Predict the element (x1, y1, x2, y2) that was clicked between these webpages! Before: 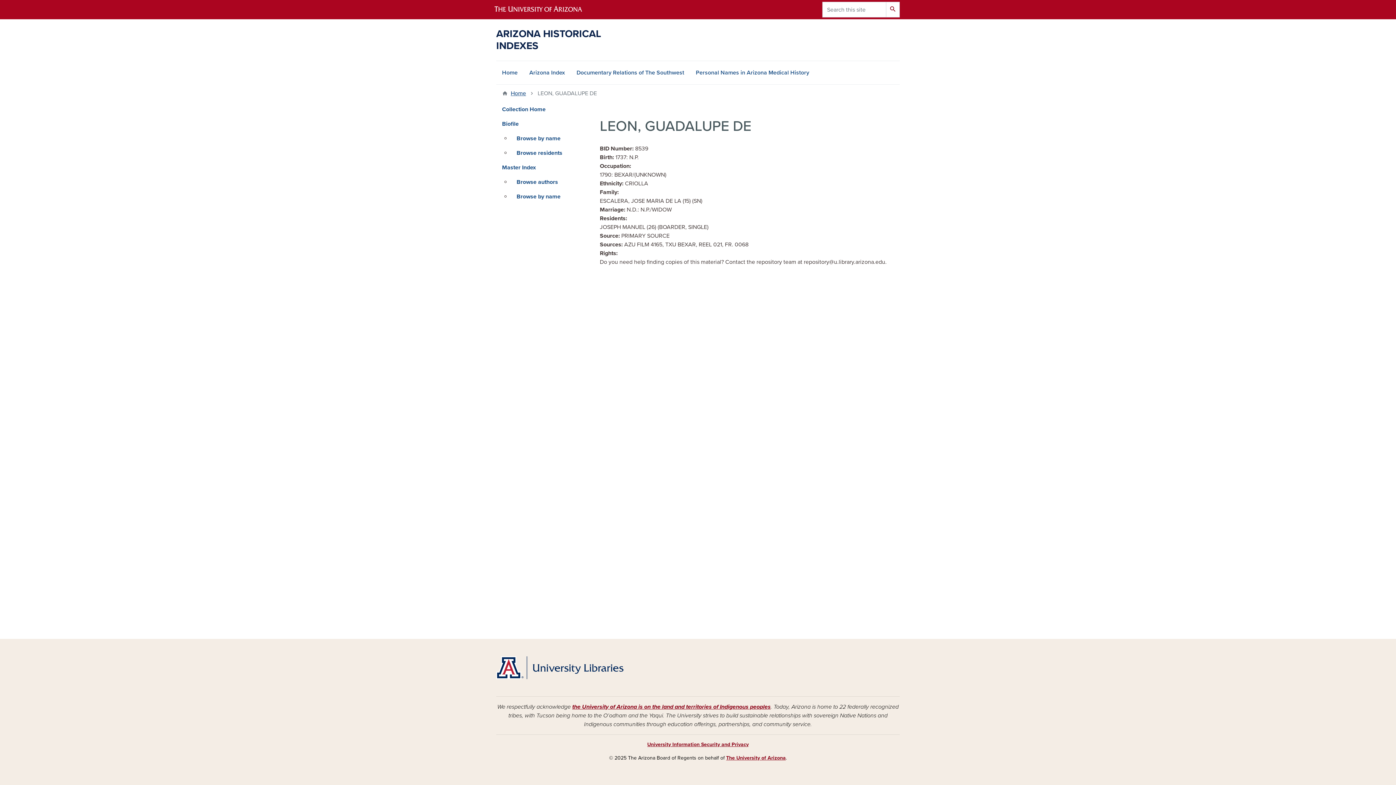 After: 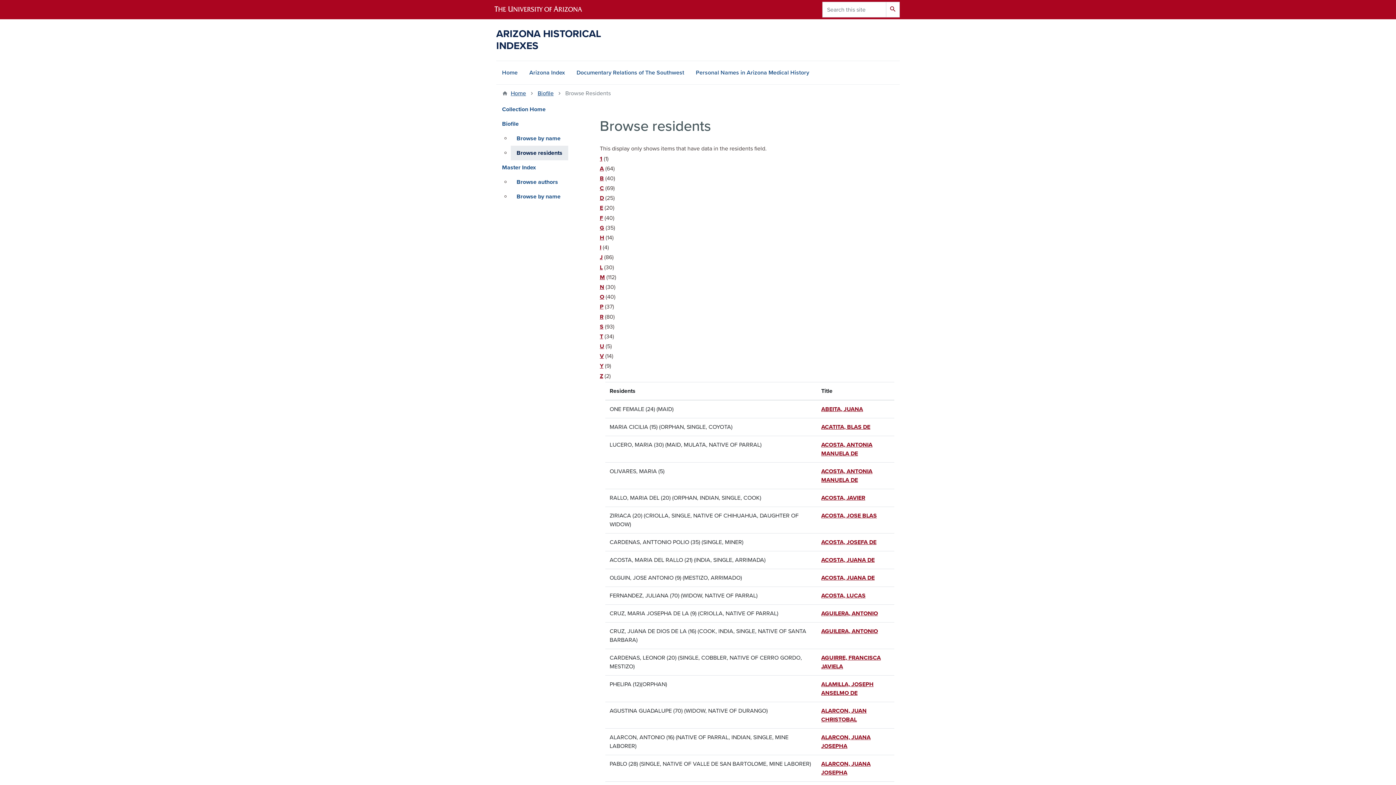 Action: label: Browse residents bbox: (510, 145, 568, 160)